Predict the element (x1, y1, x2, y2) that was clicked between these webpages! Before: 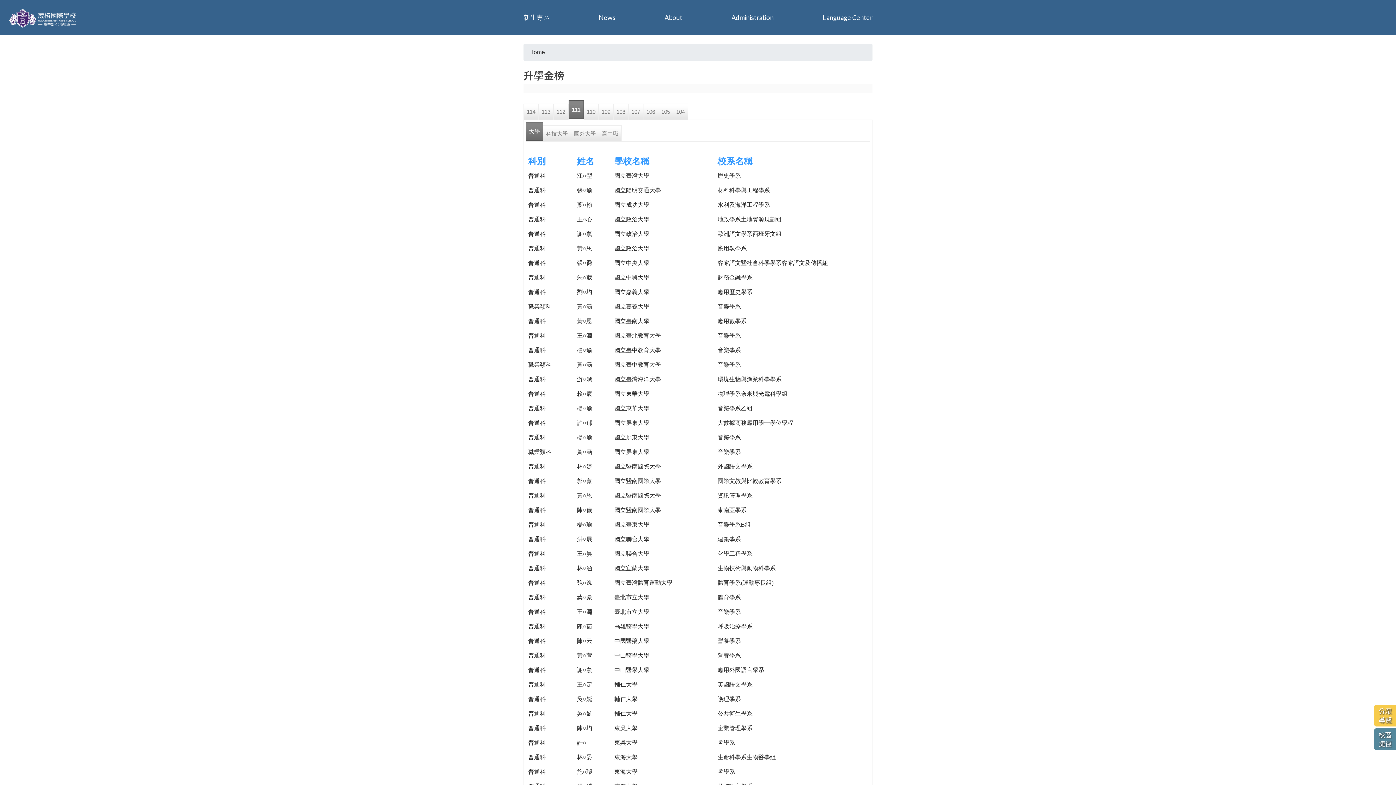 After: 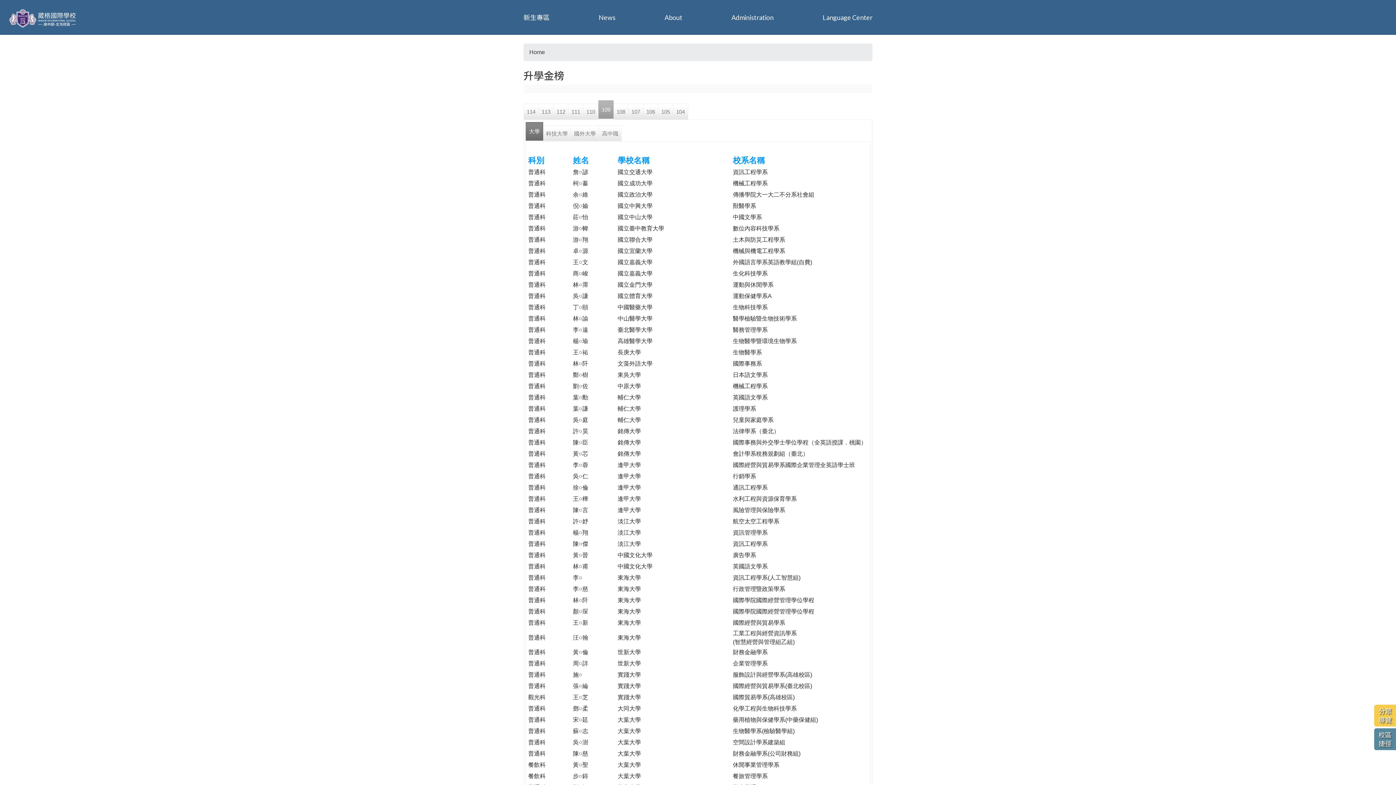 Action: bbox: (598, 103, 613, 119) label: 109